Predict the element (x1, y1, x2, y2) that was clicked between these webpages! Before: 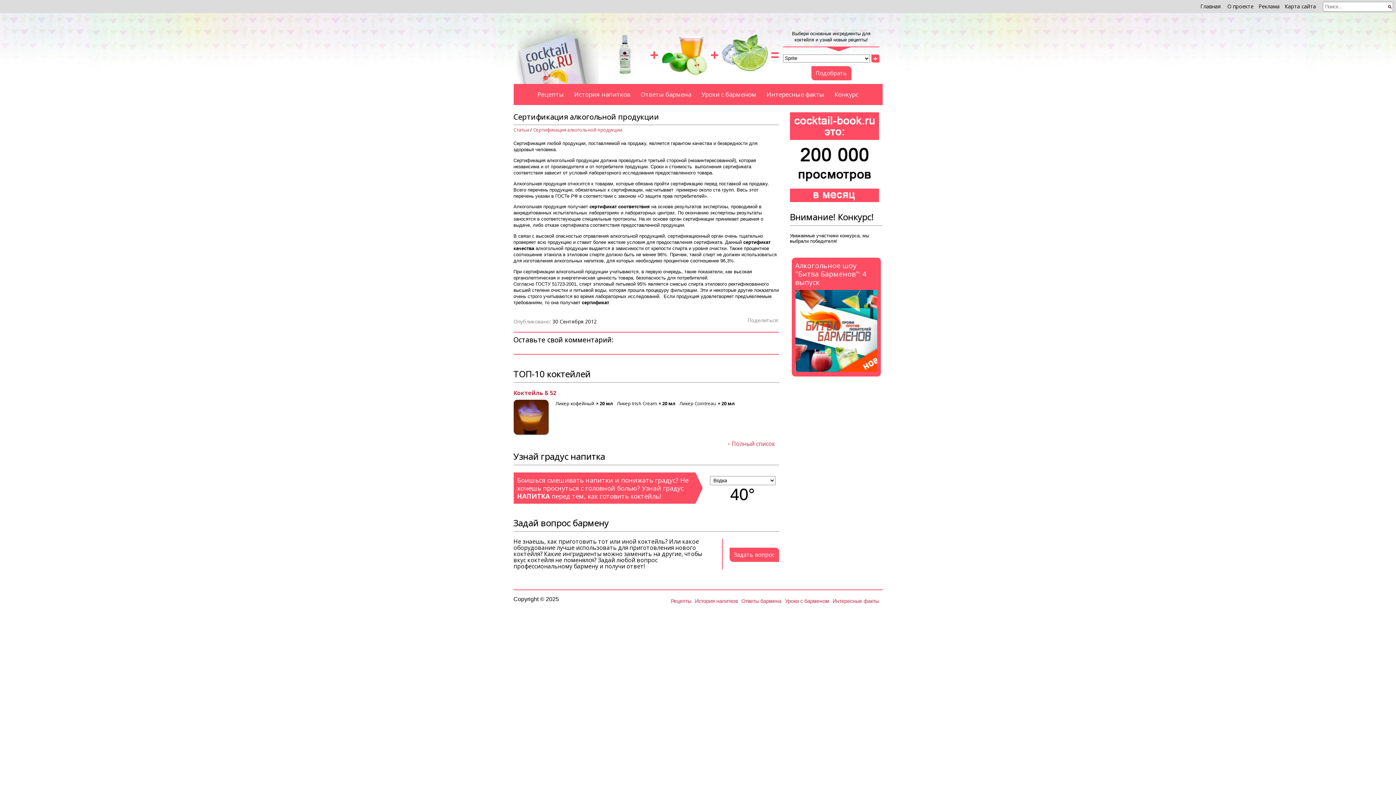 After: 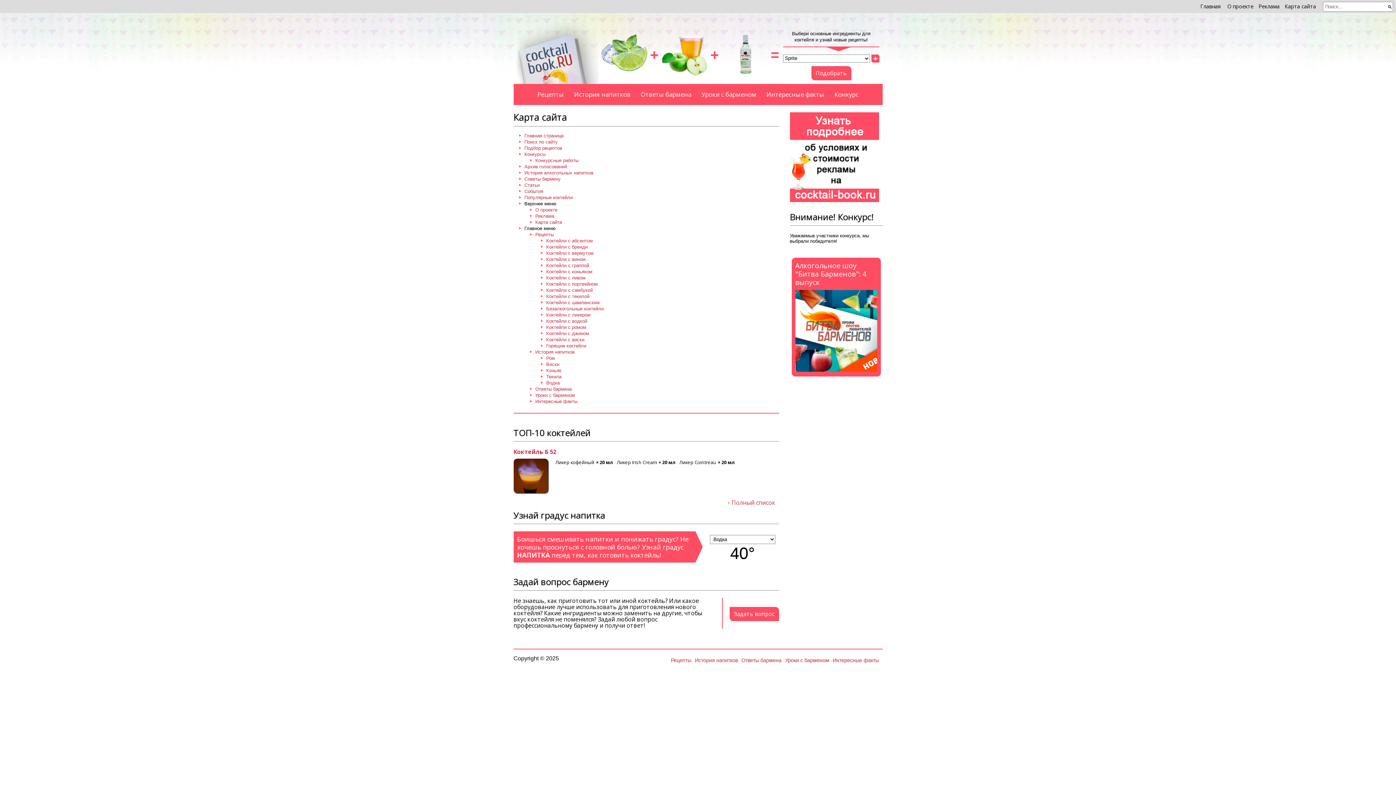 Action: bbox: (1285, 2, 1316, 9) label: Карта сайта